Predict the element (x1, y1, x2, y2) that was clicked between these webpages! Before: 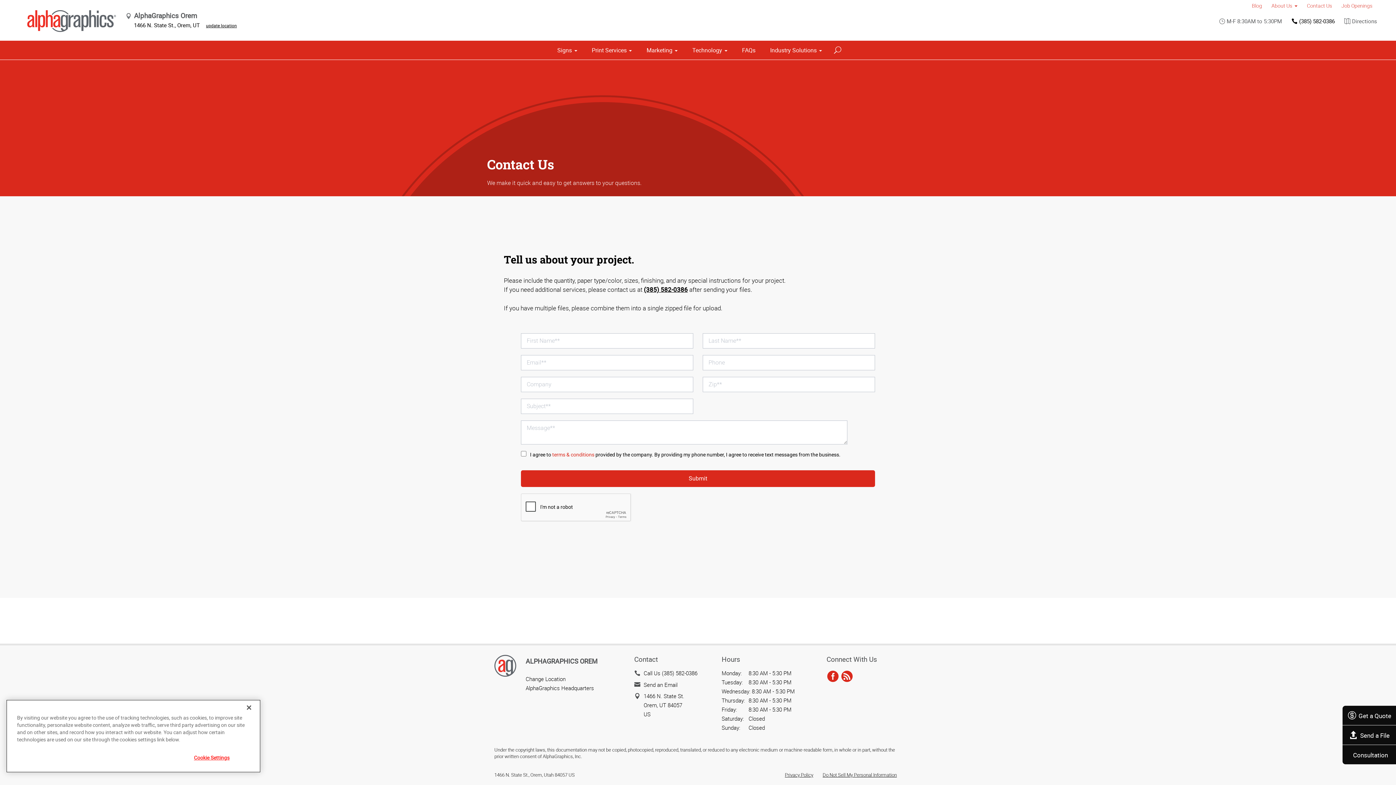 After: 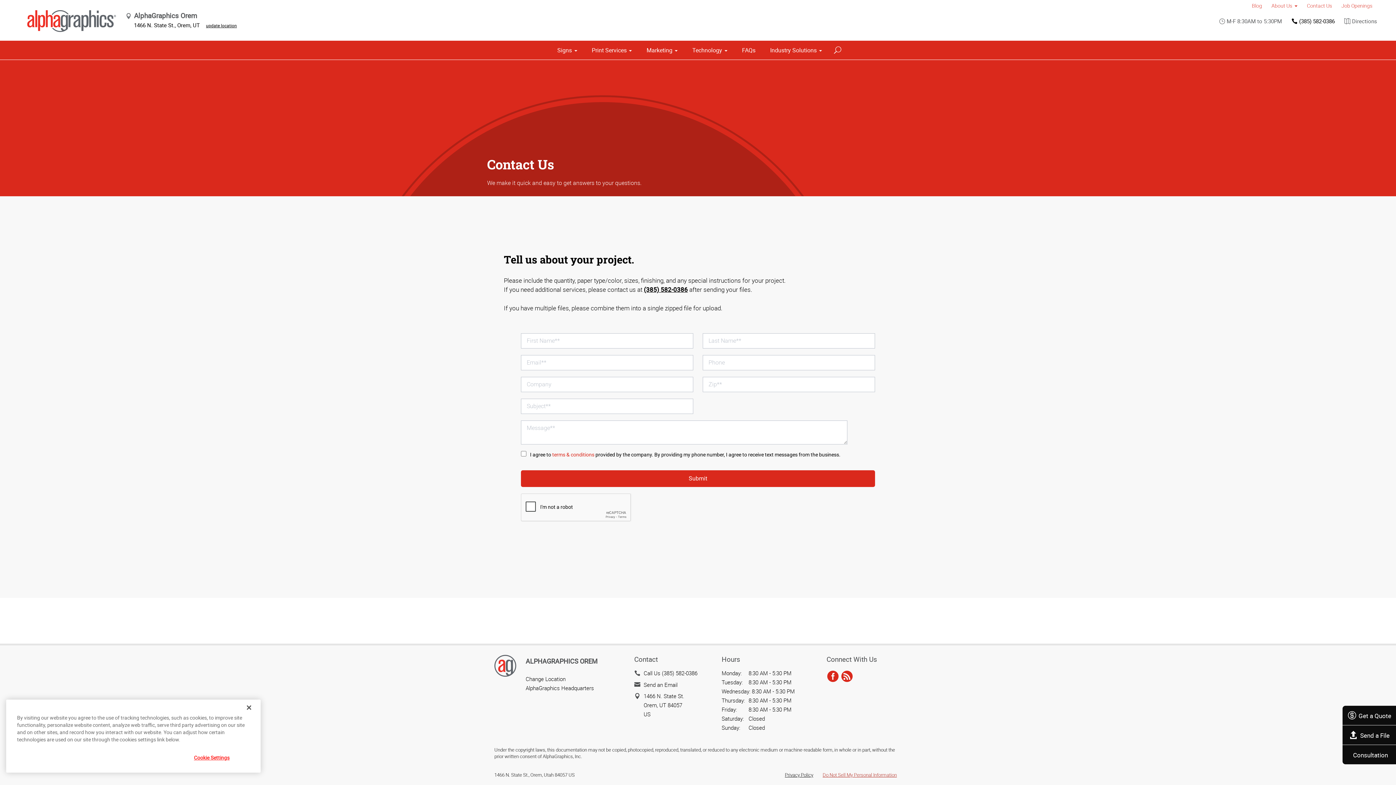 Action: bbox: (822, 771, 897, 778) label: Do Not Sell My Personal Information